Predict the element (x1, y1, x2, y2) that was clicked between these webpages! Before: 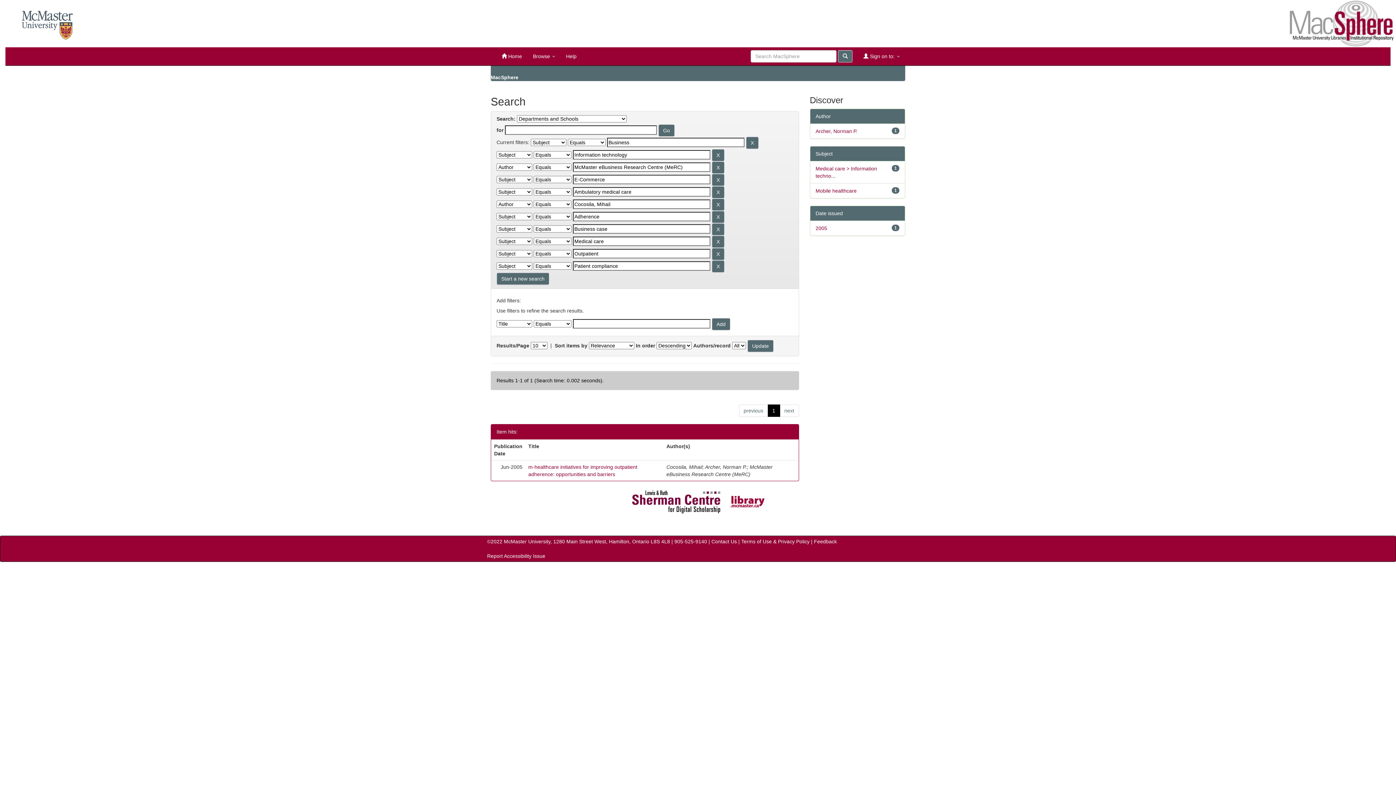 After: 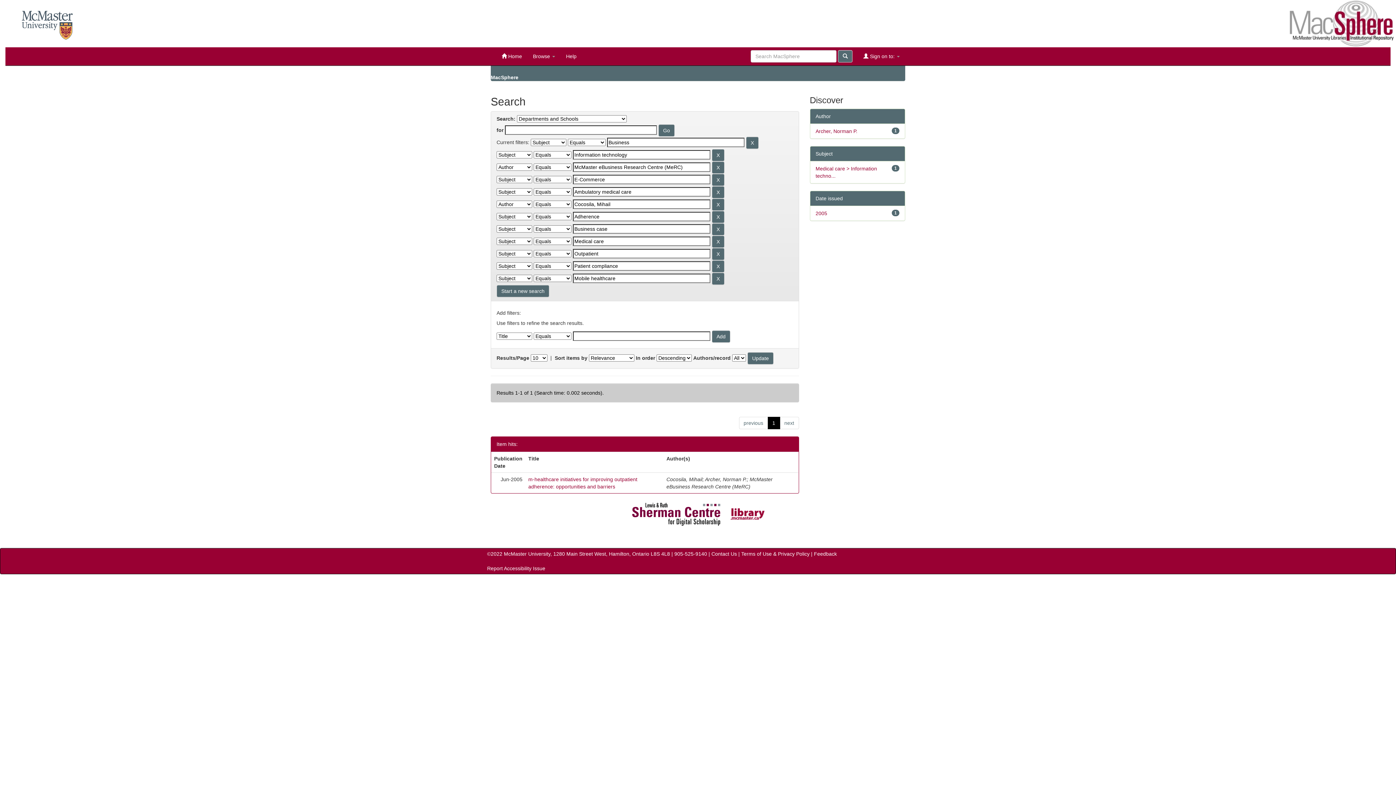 Action: bbox: (815, 188, 856, 193) label: Mobile healthcare